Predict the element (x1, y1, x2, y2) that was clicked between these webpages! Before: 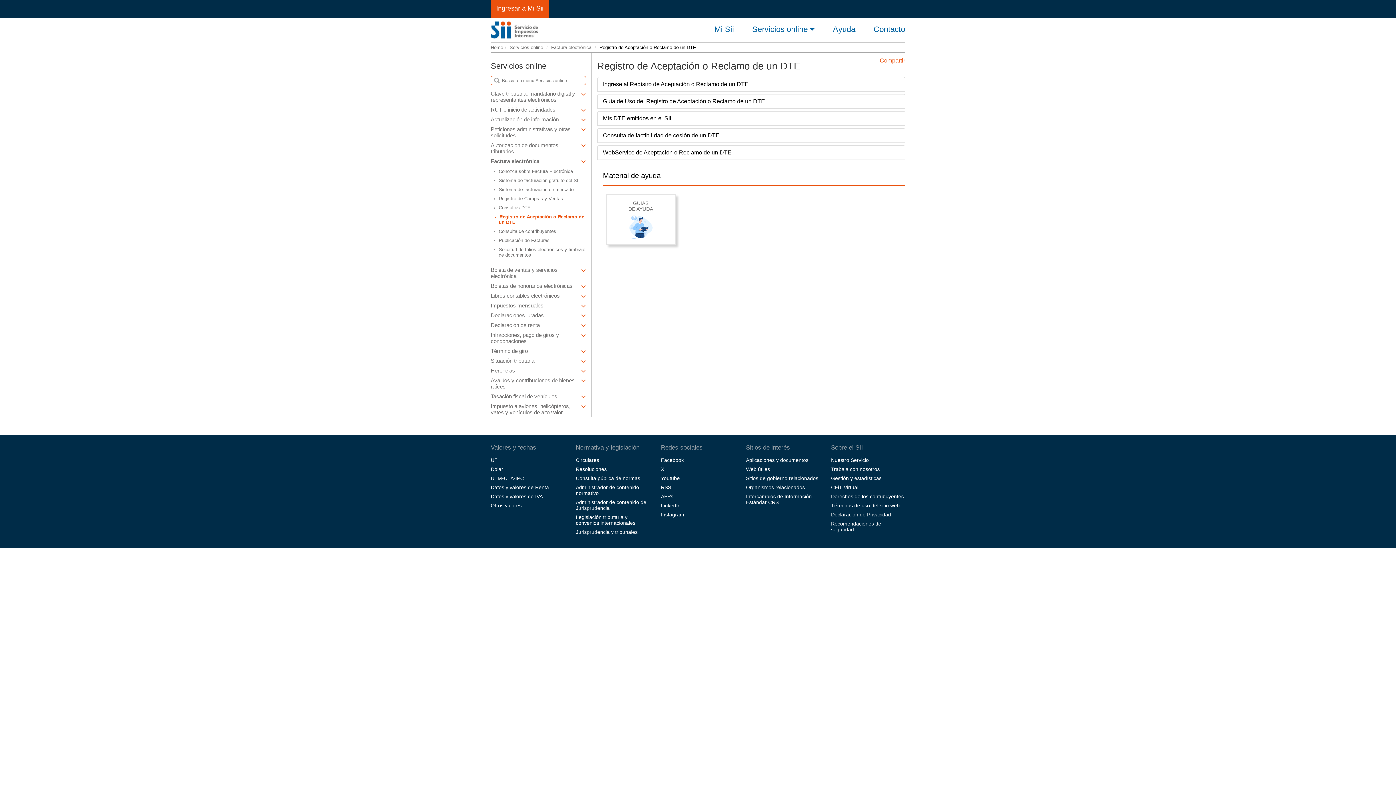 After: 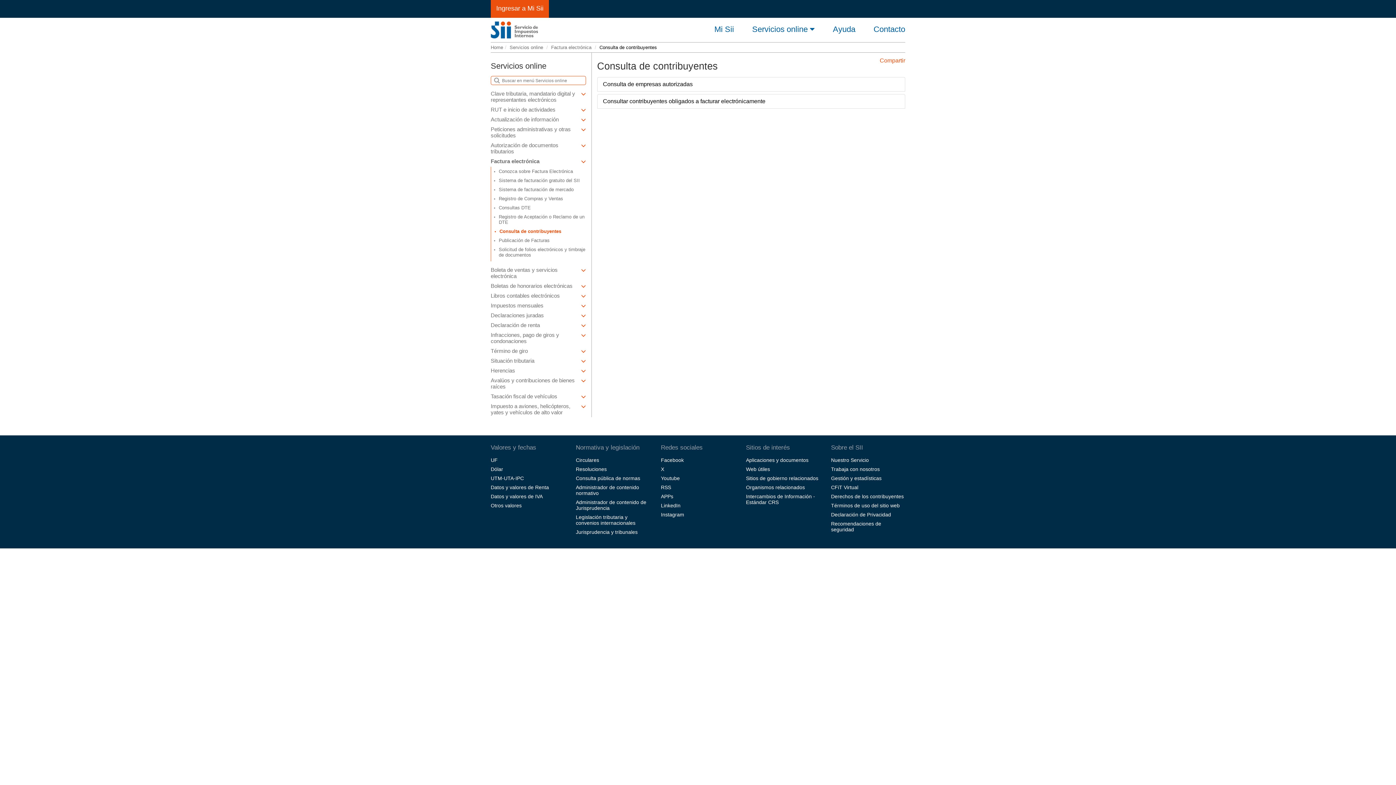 Action: label: Consulta de contribuyentes bbox: (498, 226, 586, 236)